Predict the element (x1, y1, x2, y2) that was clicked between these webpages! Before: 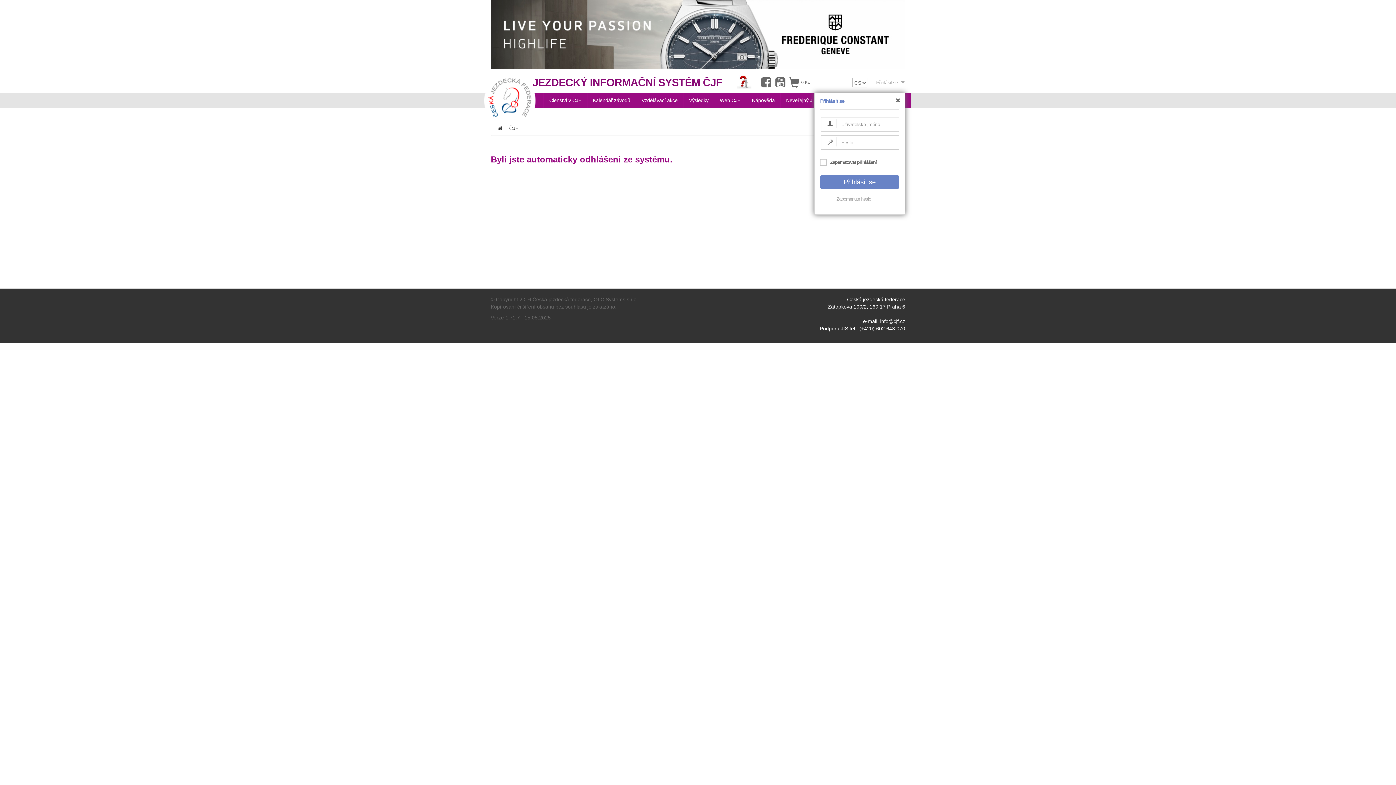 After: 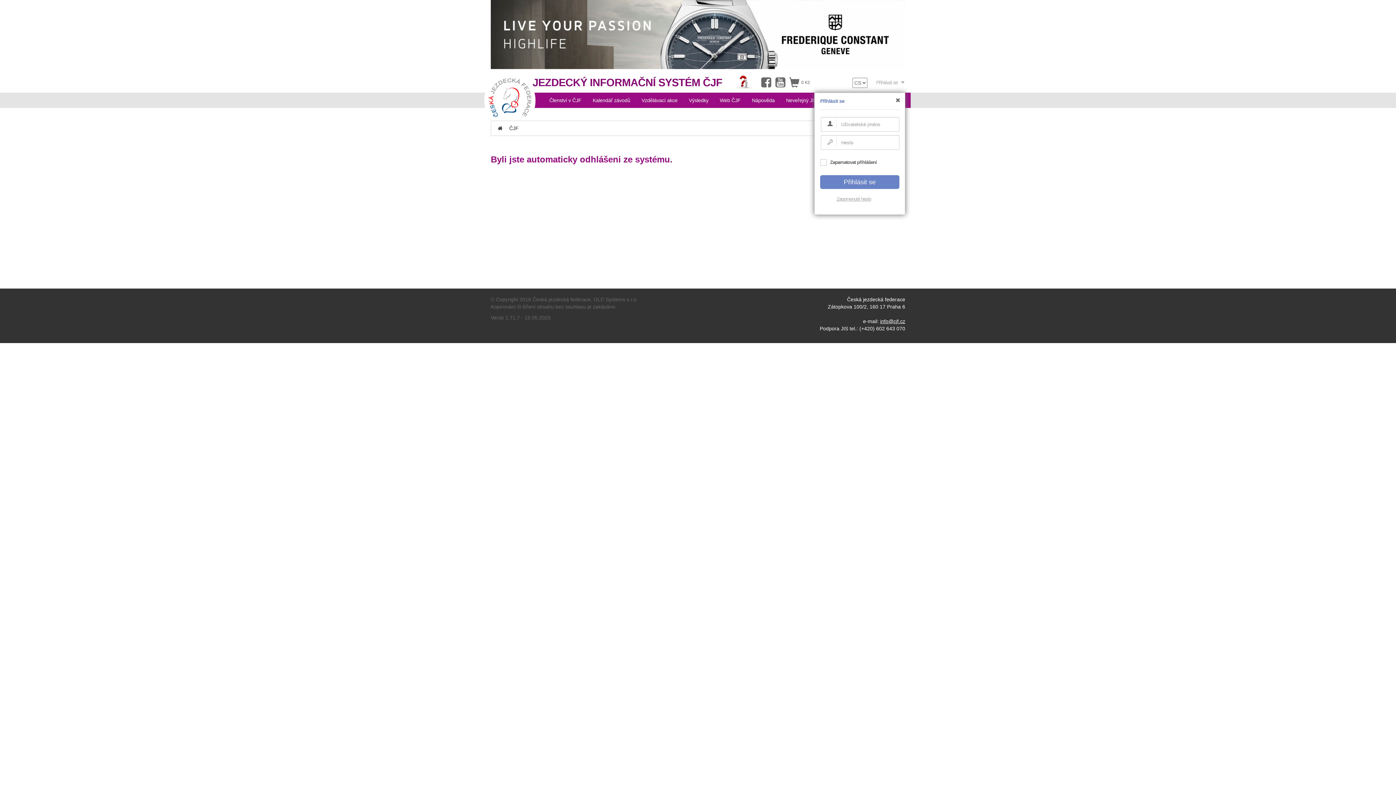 Action: bbox: (880, 318, 905, 324) label: info@cjf.cz